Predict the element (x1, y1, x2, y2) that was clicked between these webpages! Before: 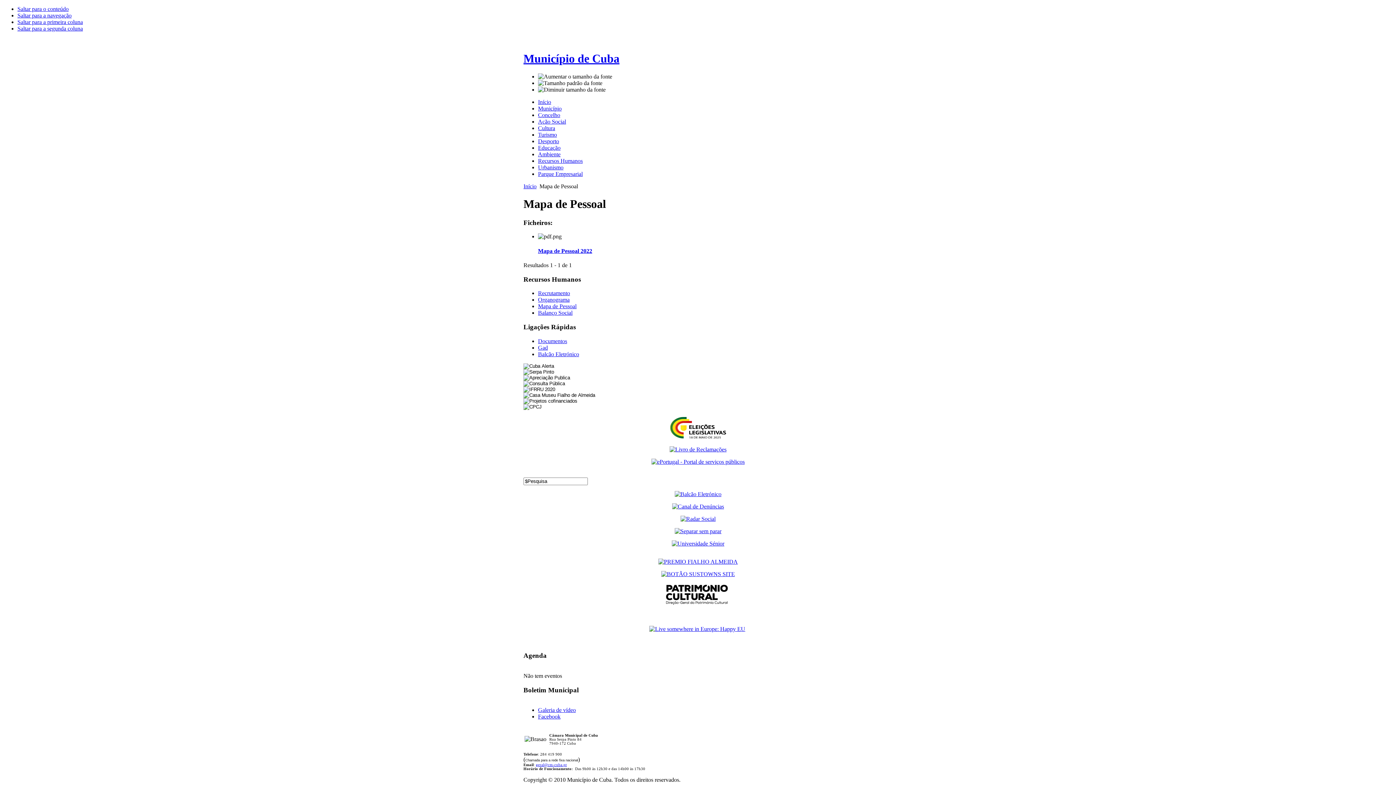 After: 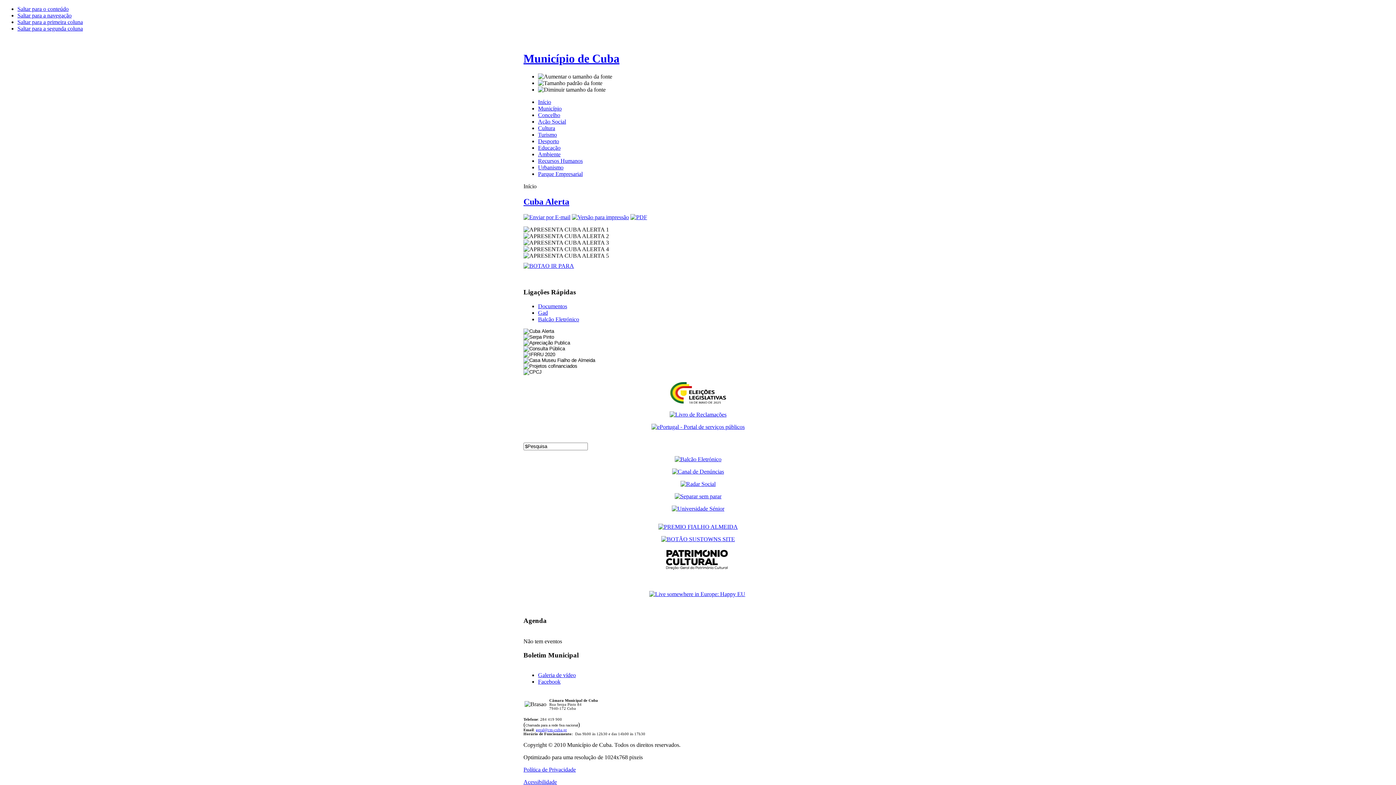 Action: bbox: (523, 362, 554, 369)